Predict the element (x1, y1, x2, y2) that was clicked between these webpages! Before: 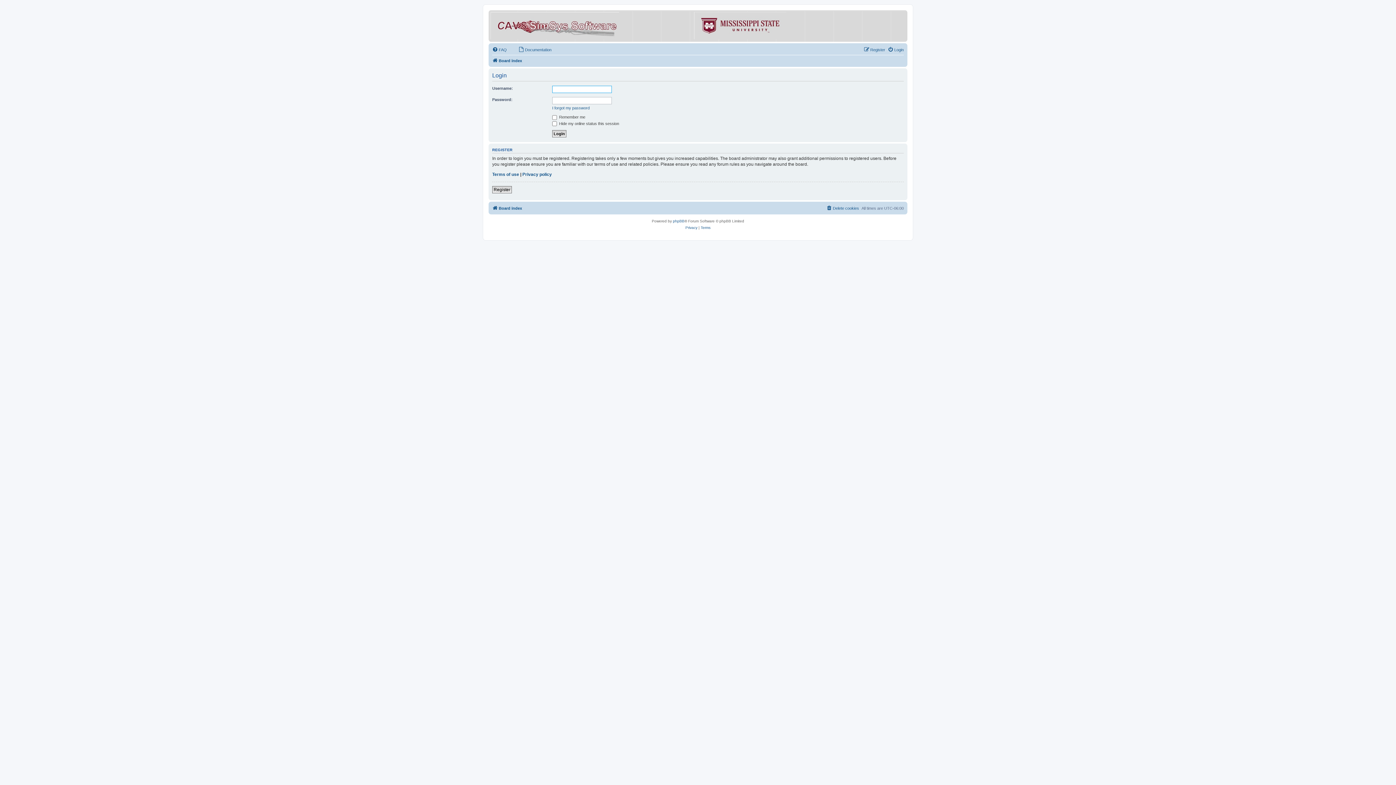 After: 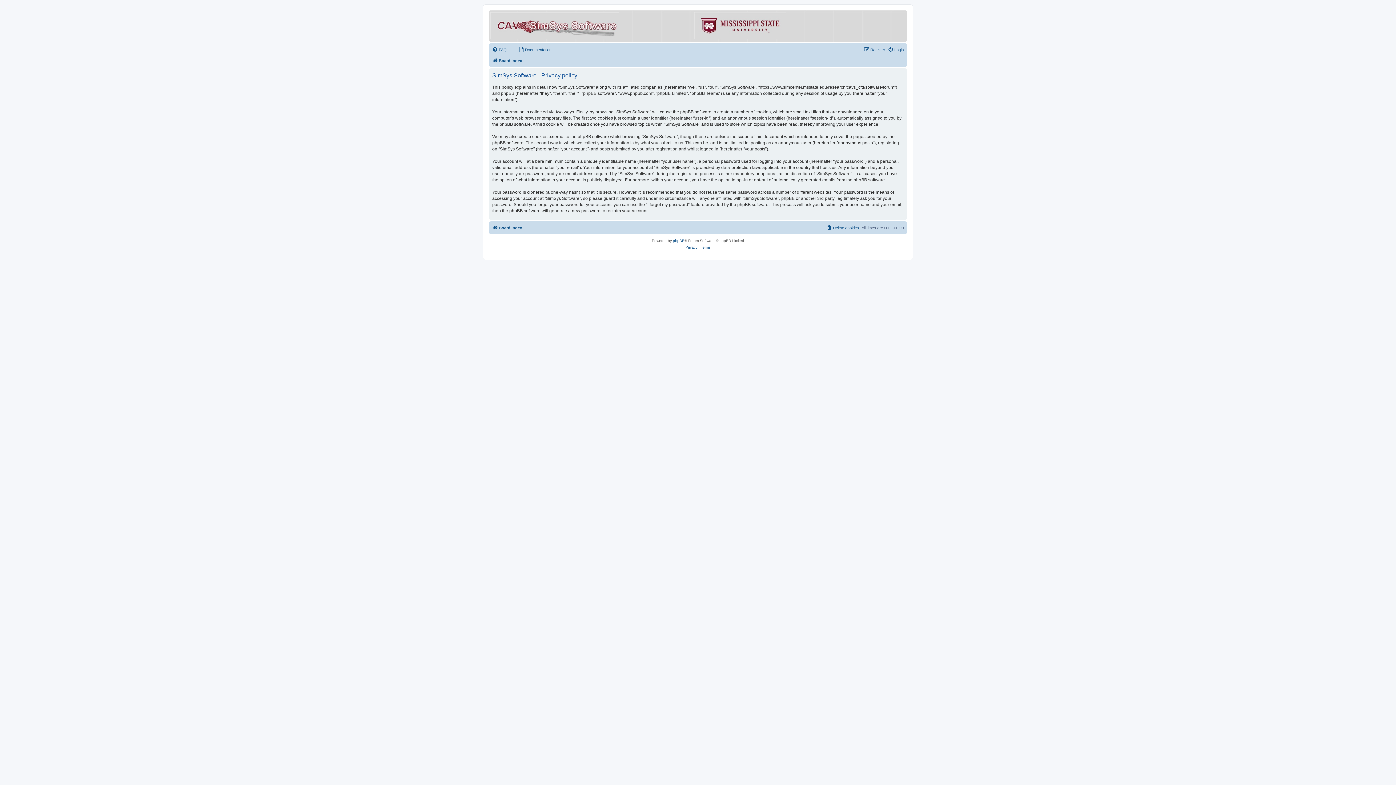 Action: bbox: (685, 224, 697, 231) label: Privacy